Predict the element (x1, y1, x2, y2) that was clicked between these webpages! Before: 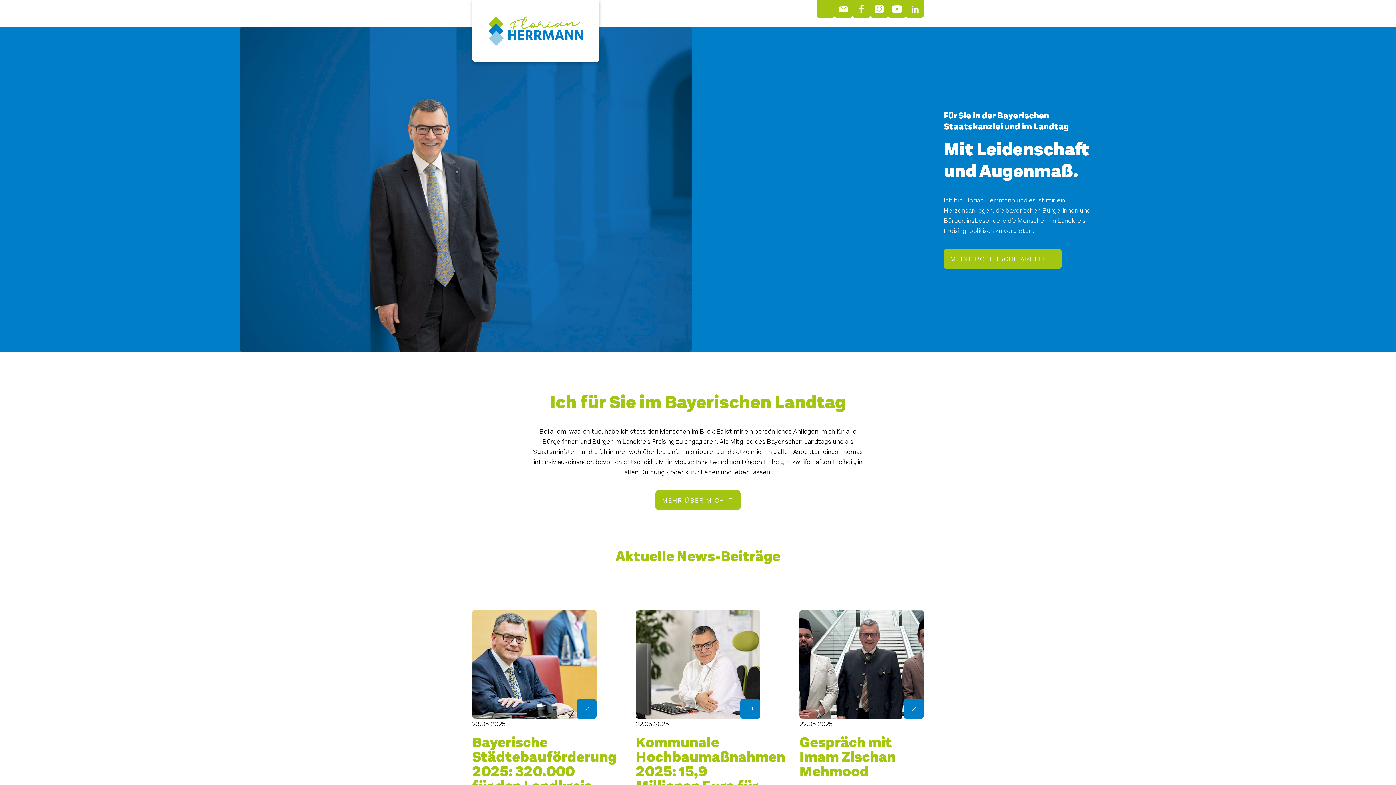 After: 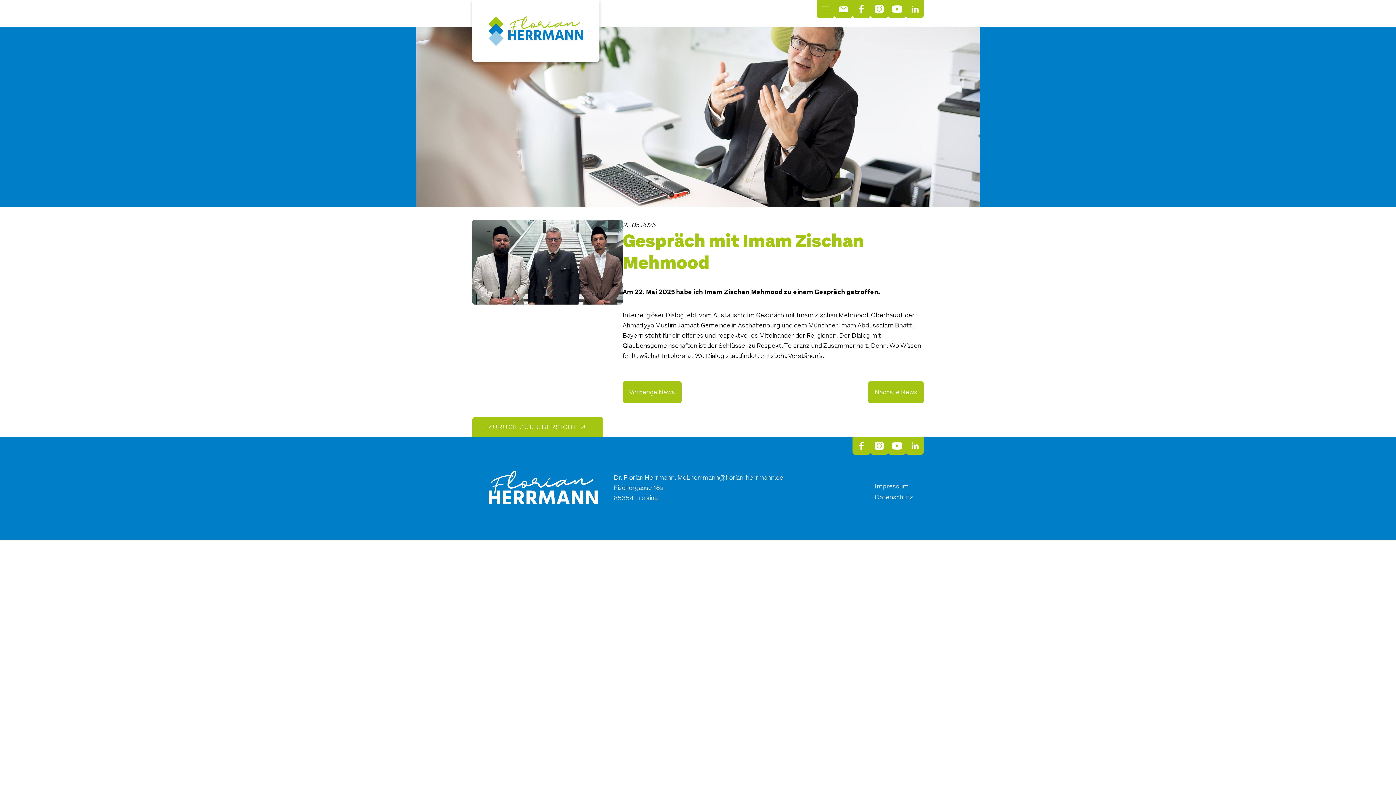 Action: label: 22.05.2025

Gespräch mit Imam Zischan Mehmood bbox: (799, 610, 924, 829)